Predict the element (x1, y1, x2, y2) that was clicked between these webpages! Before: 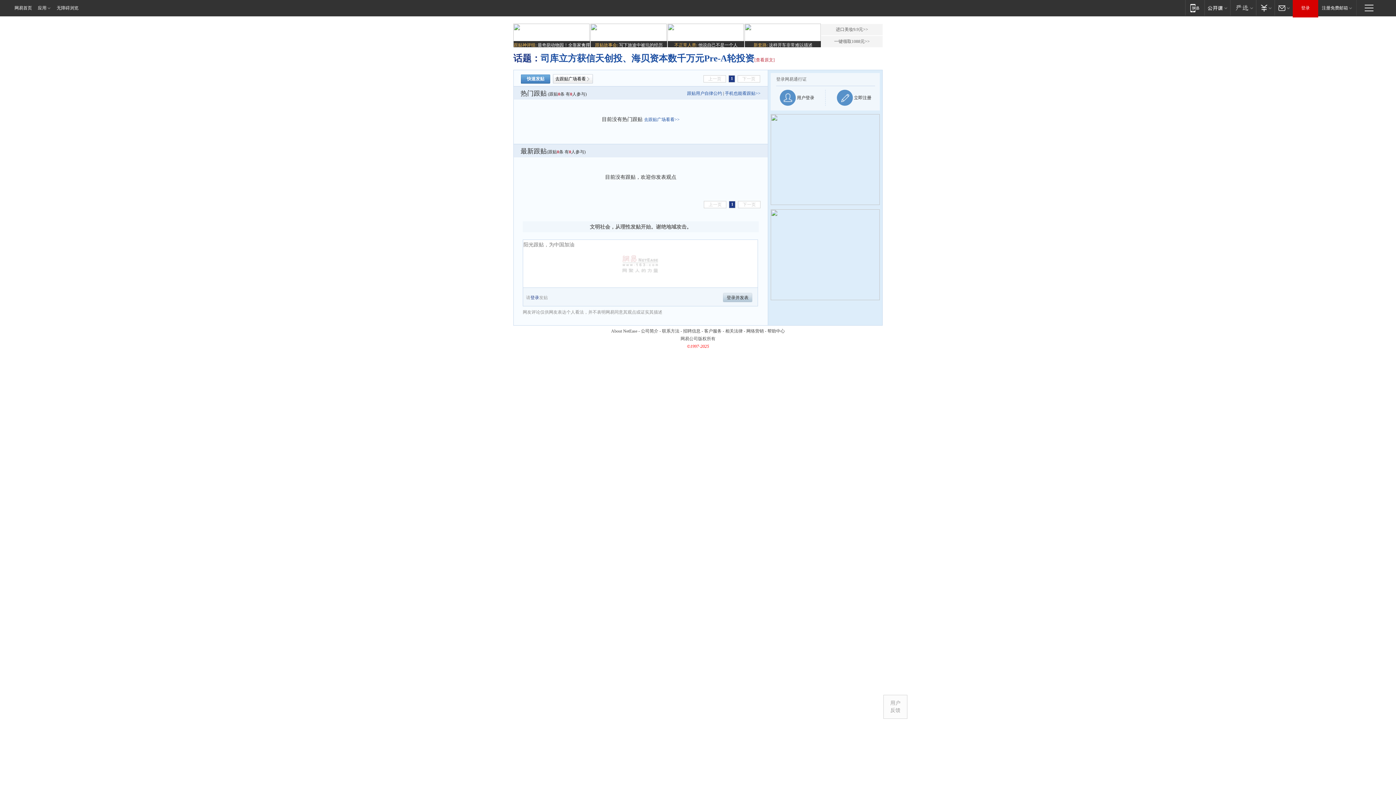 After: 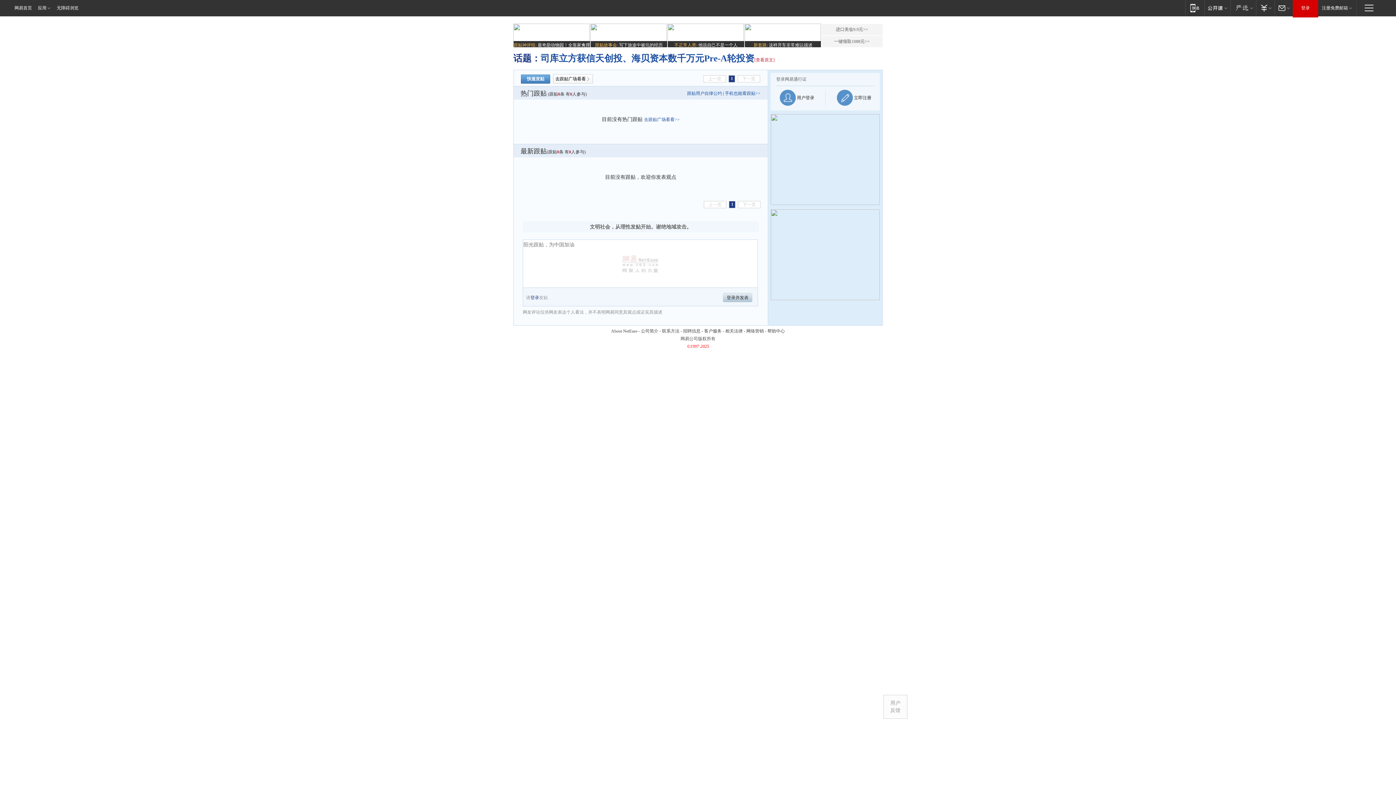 Action: bbox: (553, 74, 593, 83) label: 去跟贴广场看看